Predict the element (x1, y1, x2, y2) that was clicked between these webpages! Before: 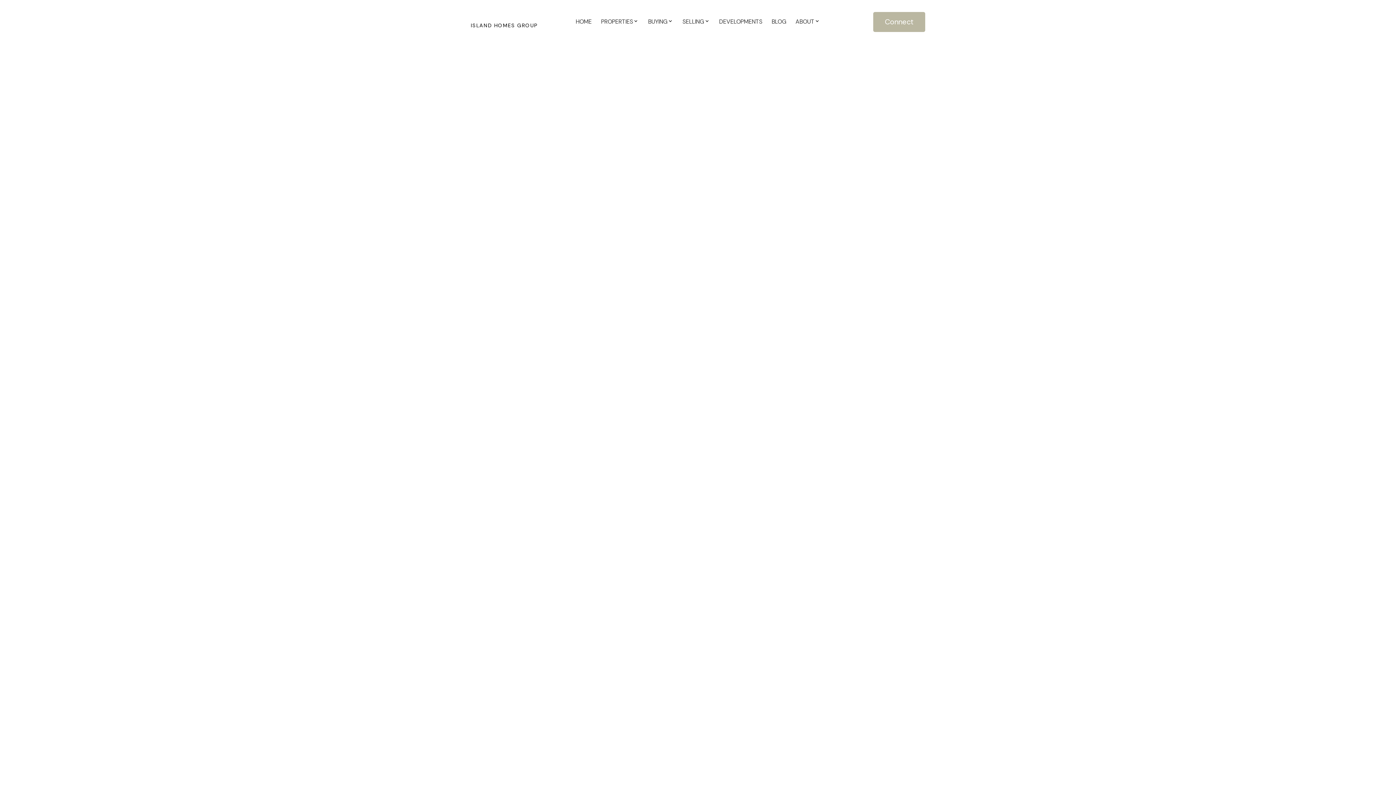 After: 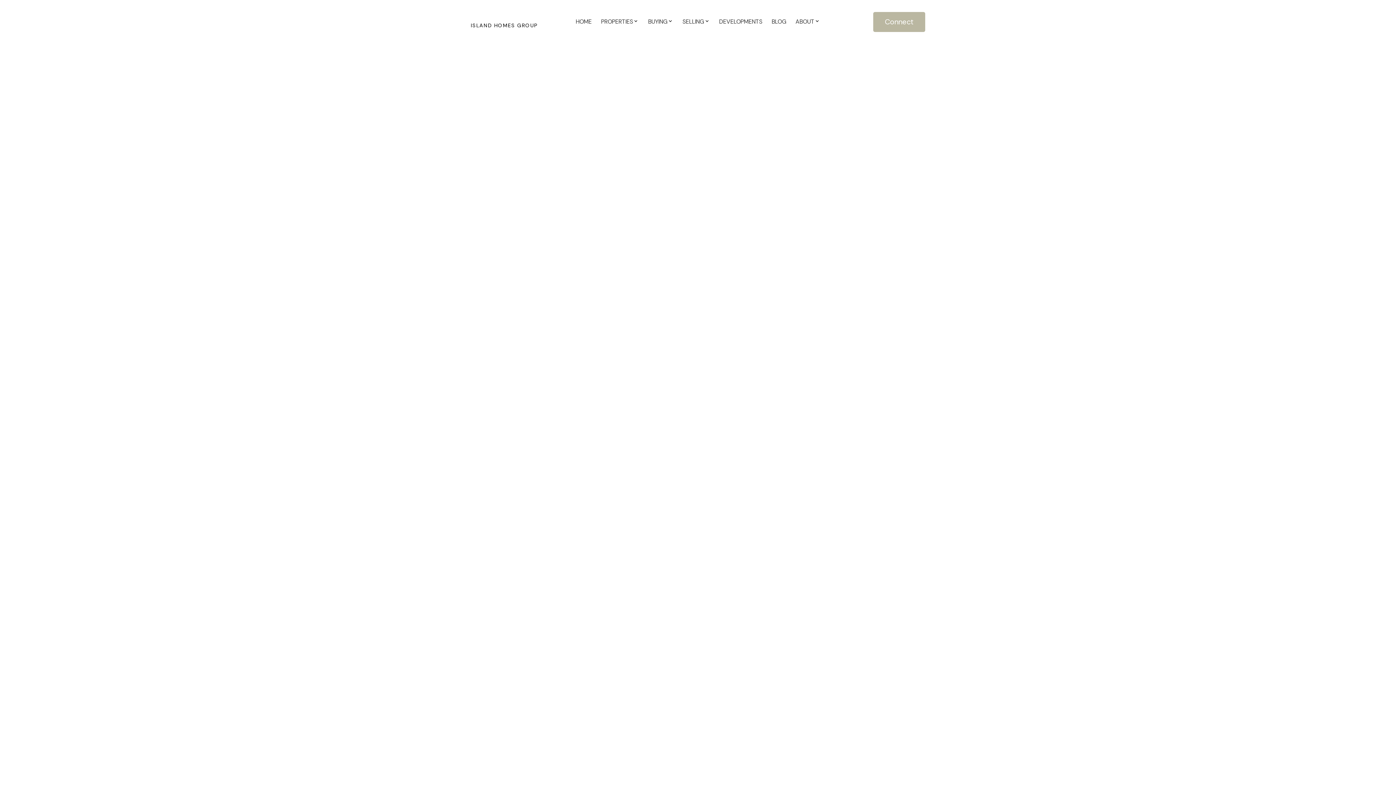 Action: bbox: (818, 727, 862, 734) label: September 2019